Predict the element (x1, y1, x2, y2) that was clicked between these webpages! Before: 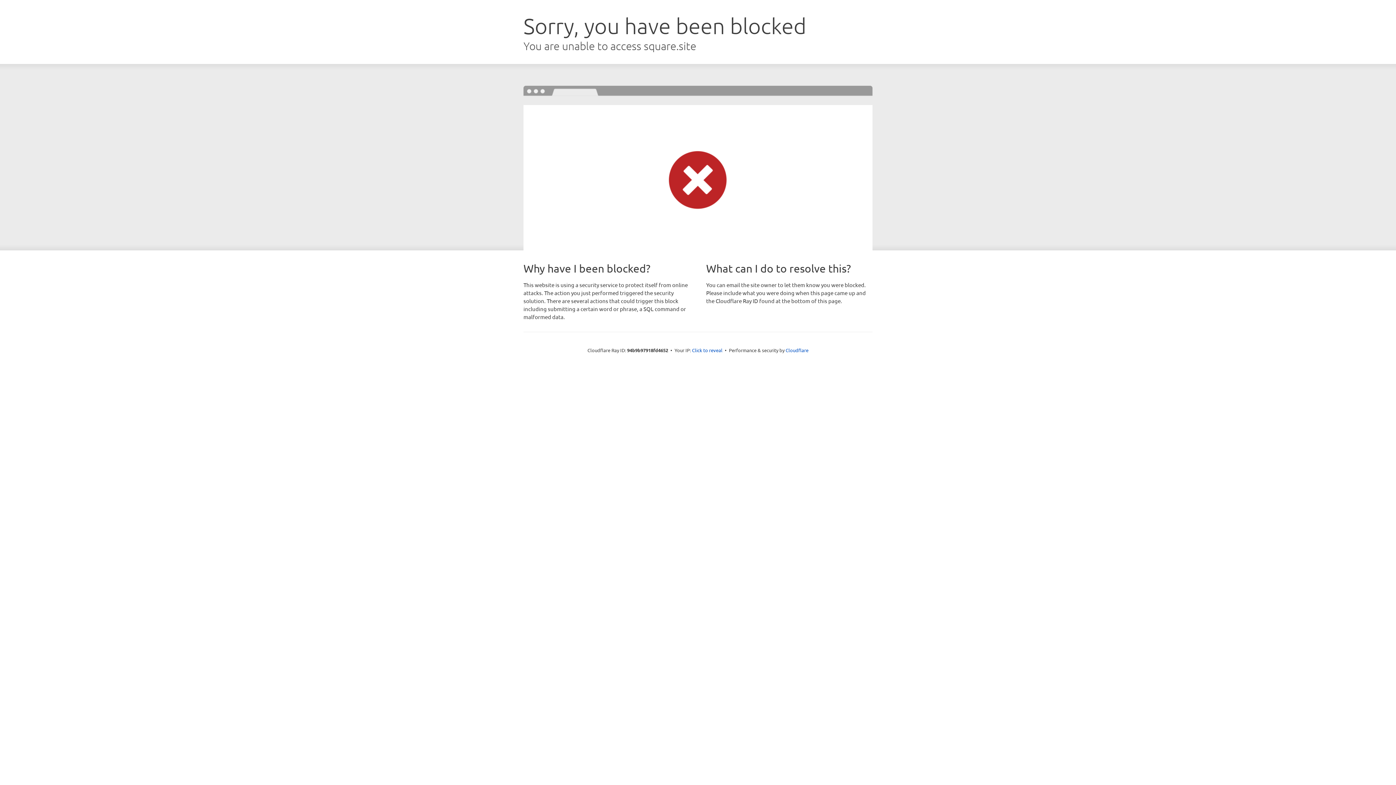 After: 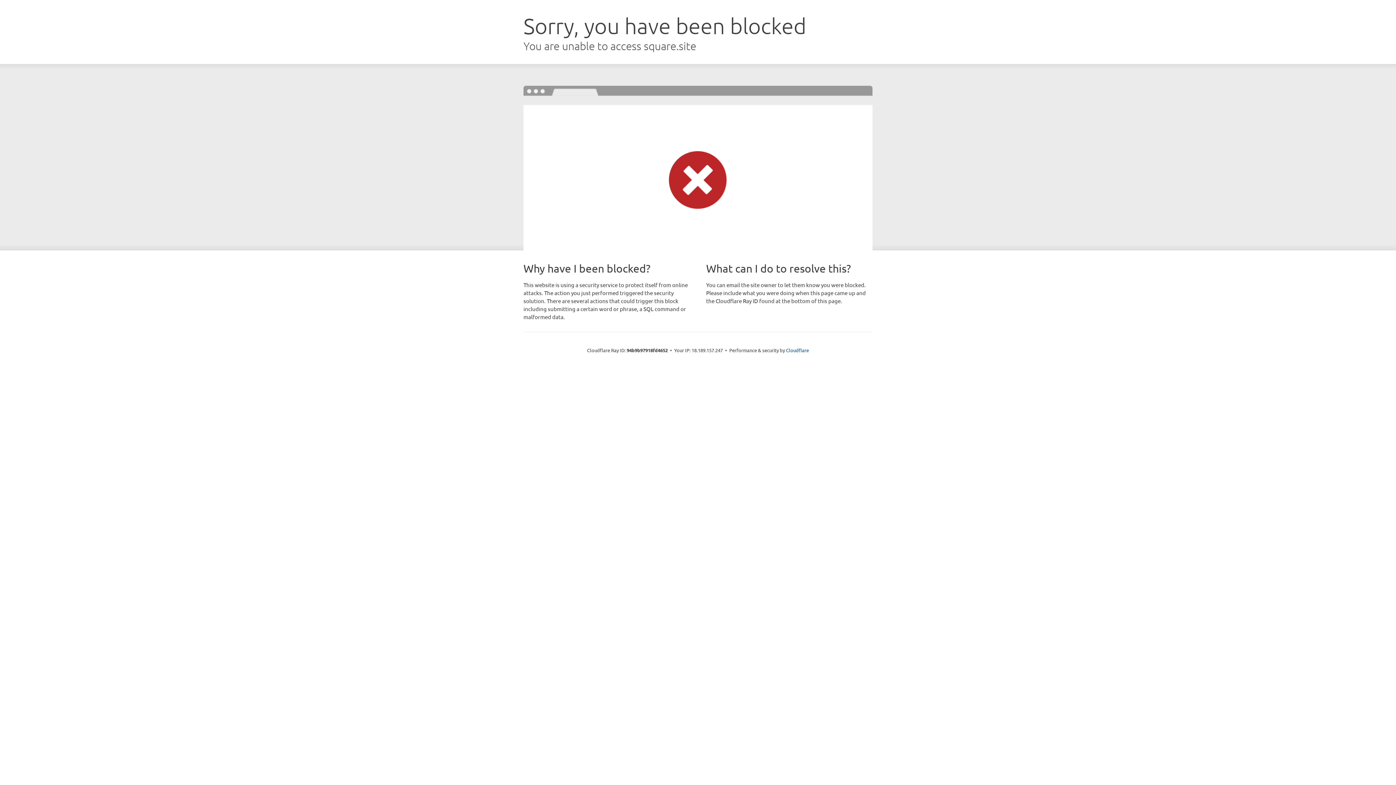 Action: label: Click to reveal bbox: (692, 346, 722, 353)